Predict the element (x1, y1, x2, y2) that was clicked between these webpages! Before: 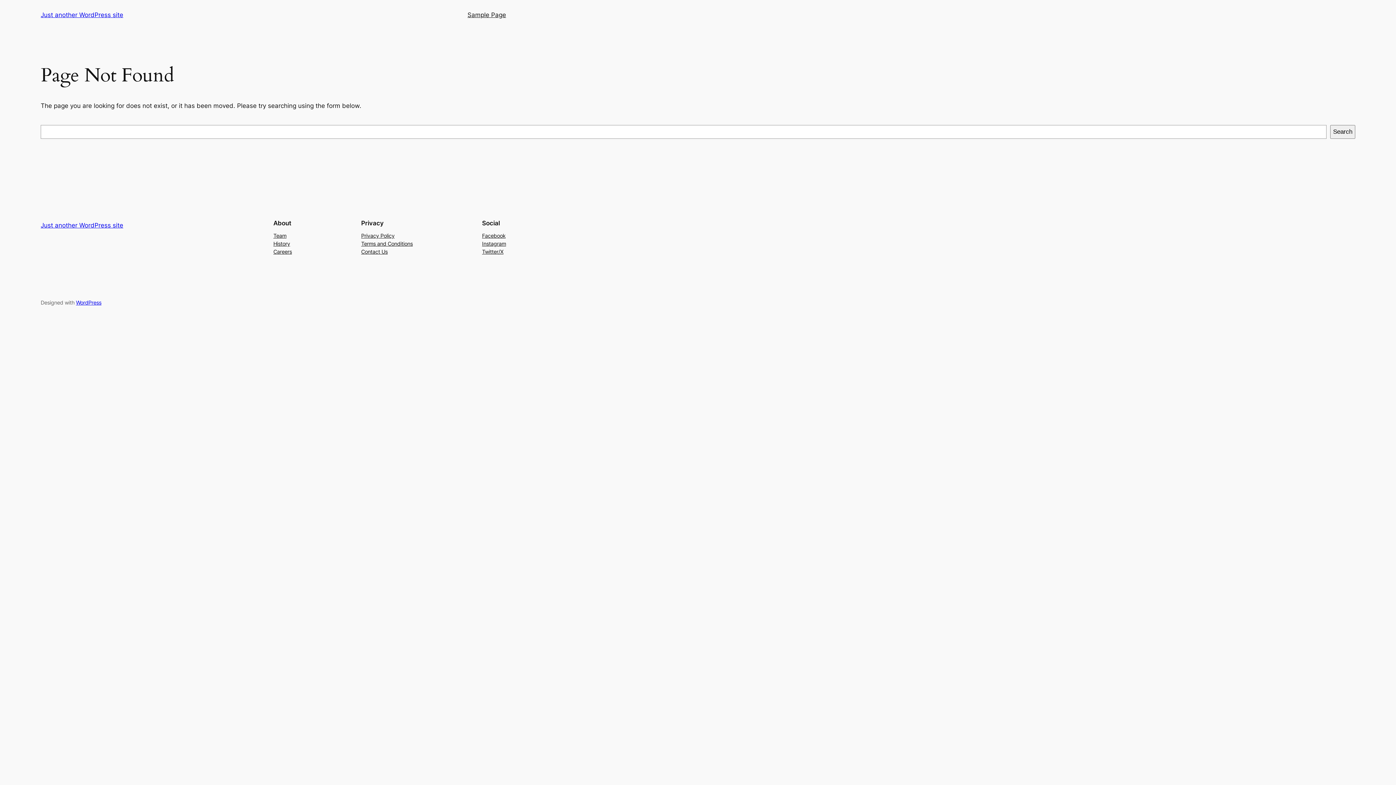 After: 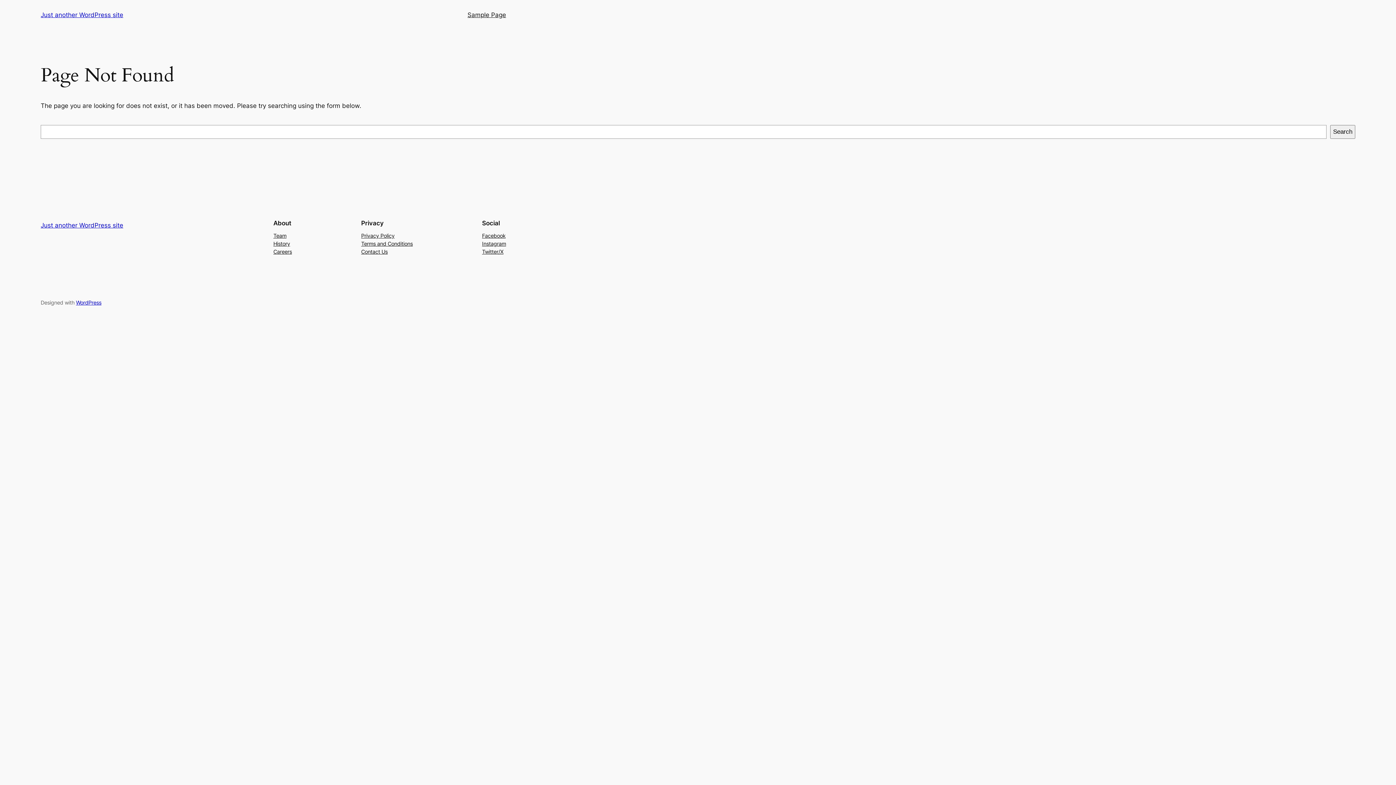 Action: label: Contact Us bbox: (361, 247, 387, 255)